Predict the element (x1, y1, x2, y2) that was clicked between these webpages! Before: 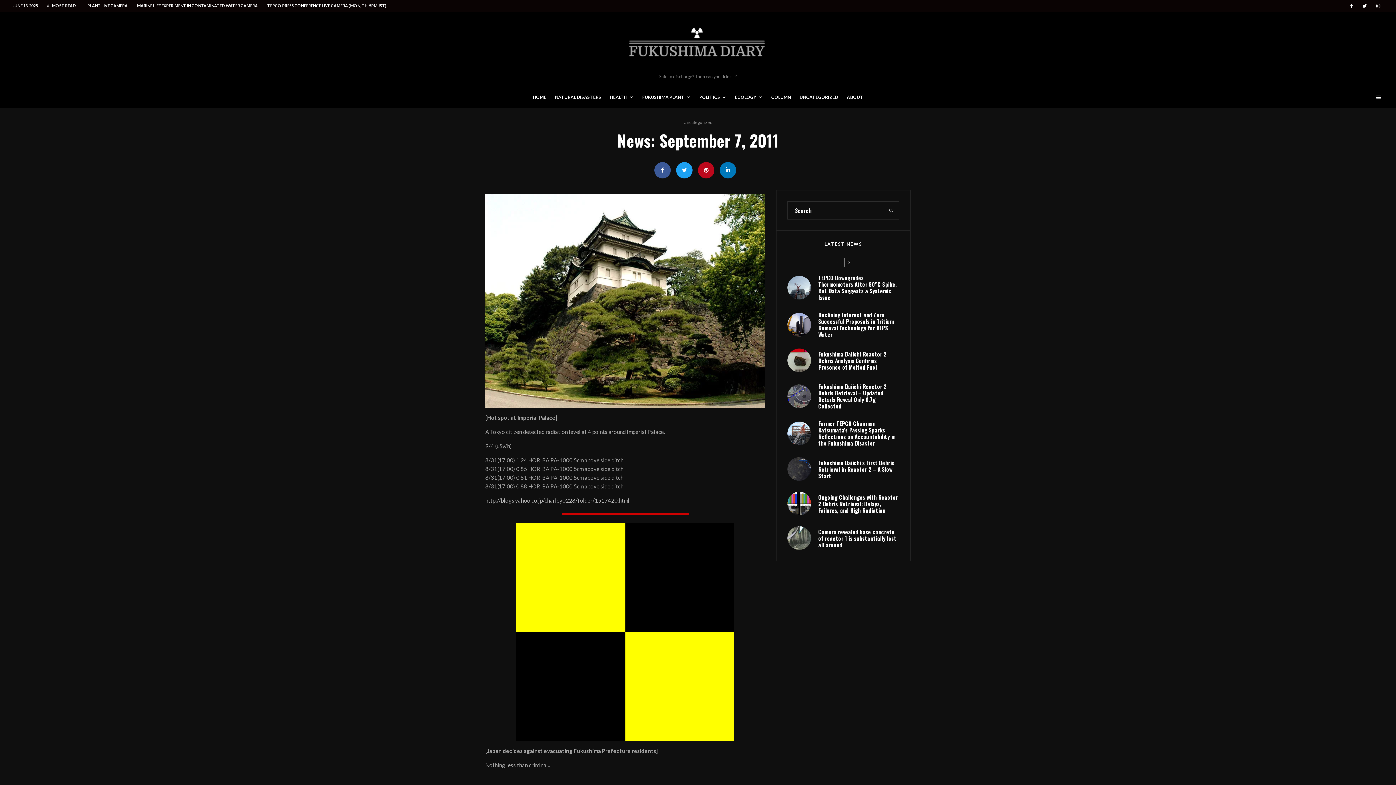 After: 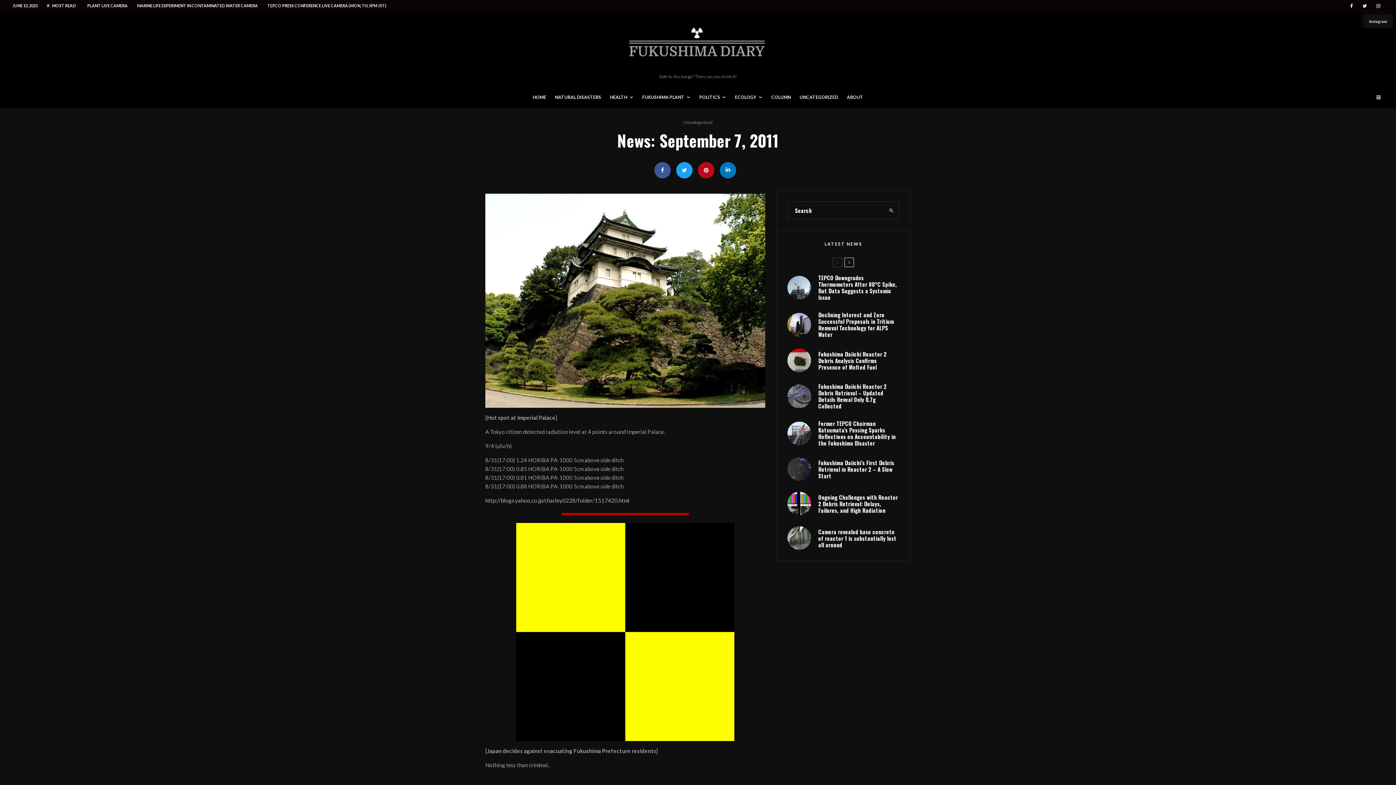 Action: label: Instagram bbox: (1372, 0, 1385, 10)